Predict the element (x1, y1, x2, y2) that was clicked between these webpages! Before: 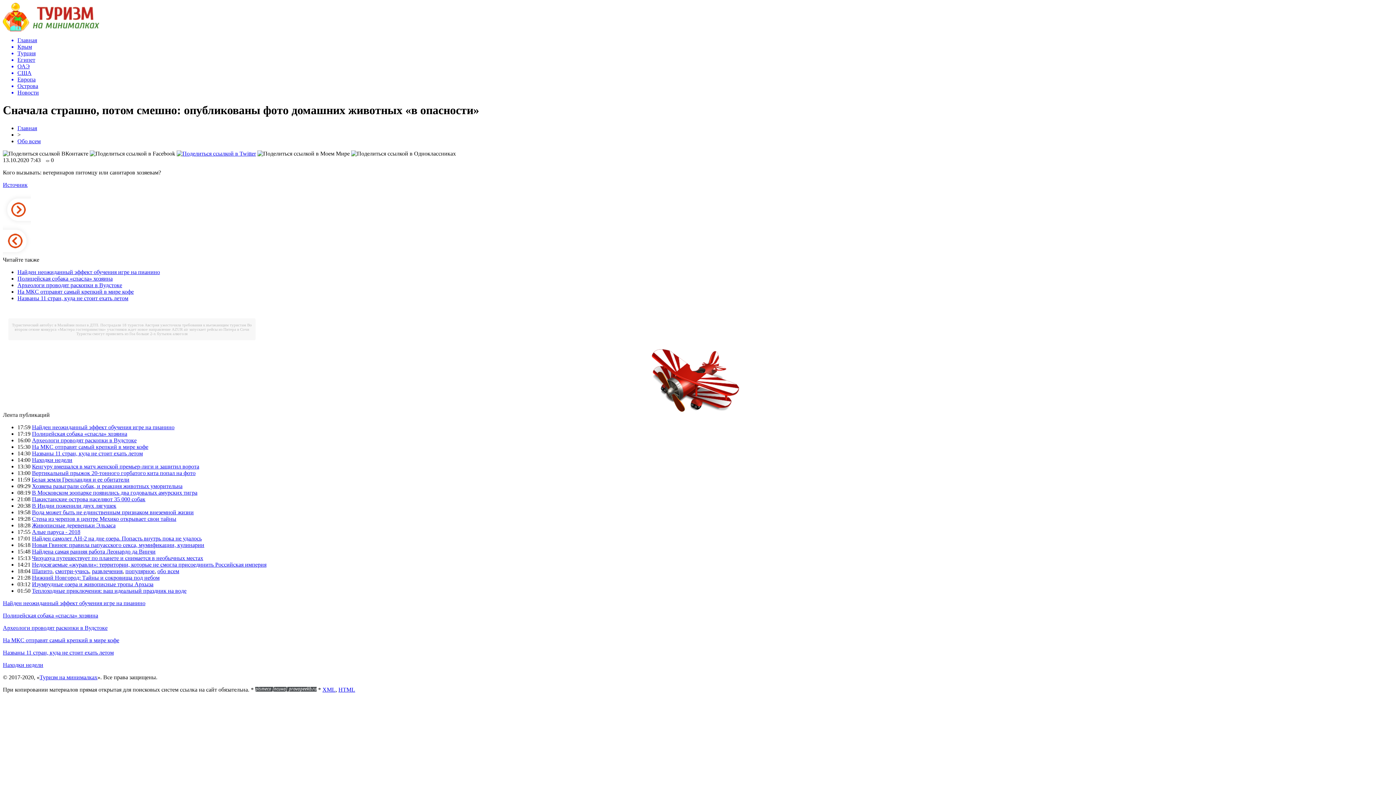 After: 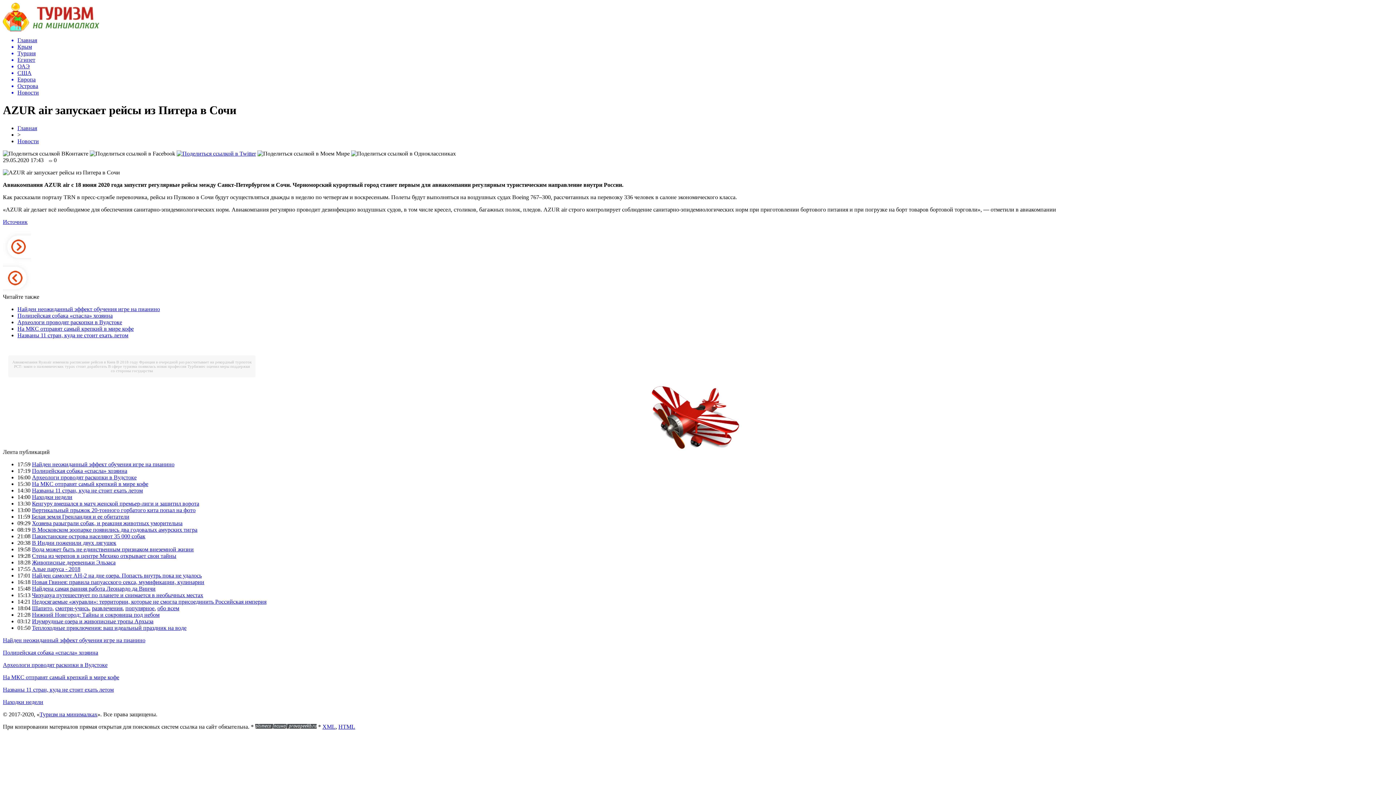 Action: label: AZUR air запускает рейсы из Питера в Сочи bbox: (171, 327, 249, 331)